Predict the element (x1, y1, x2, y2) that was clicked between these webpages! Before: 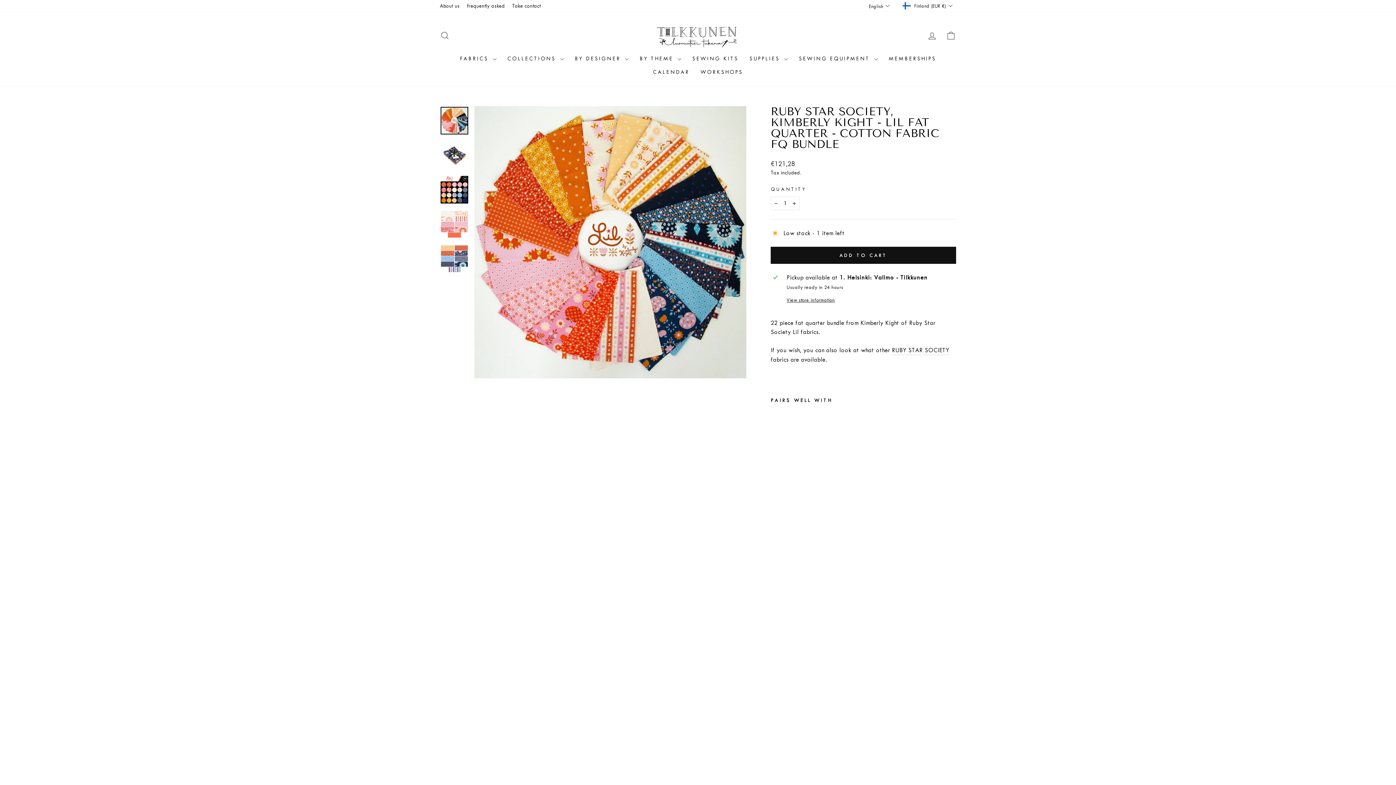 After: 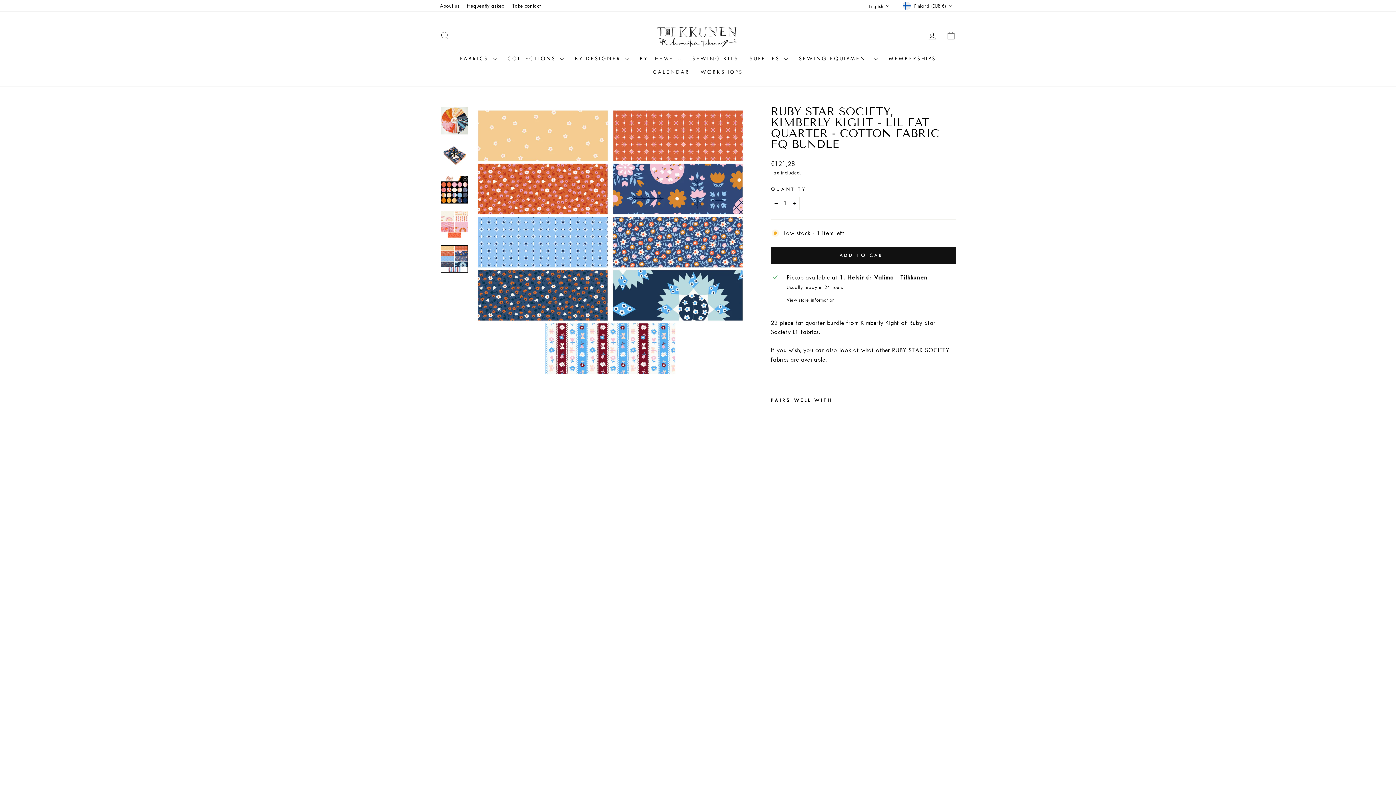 Action: bbox: (440, 245, 468, 272)